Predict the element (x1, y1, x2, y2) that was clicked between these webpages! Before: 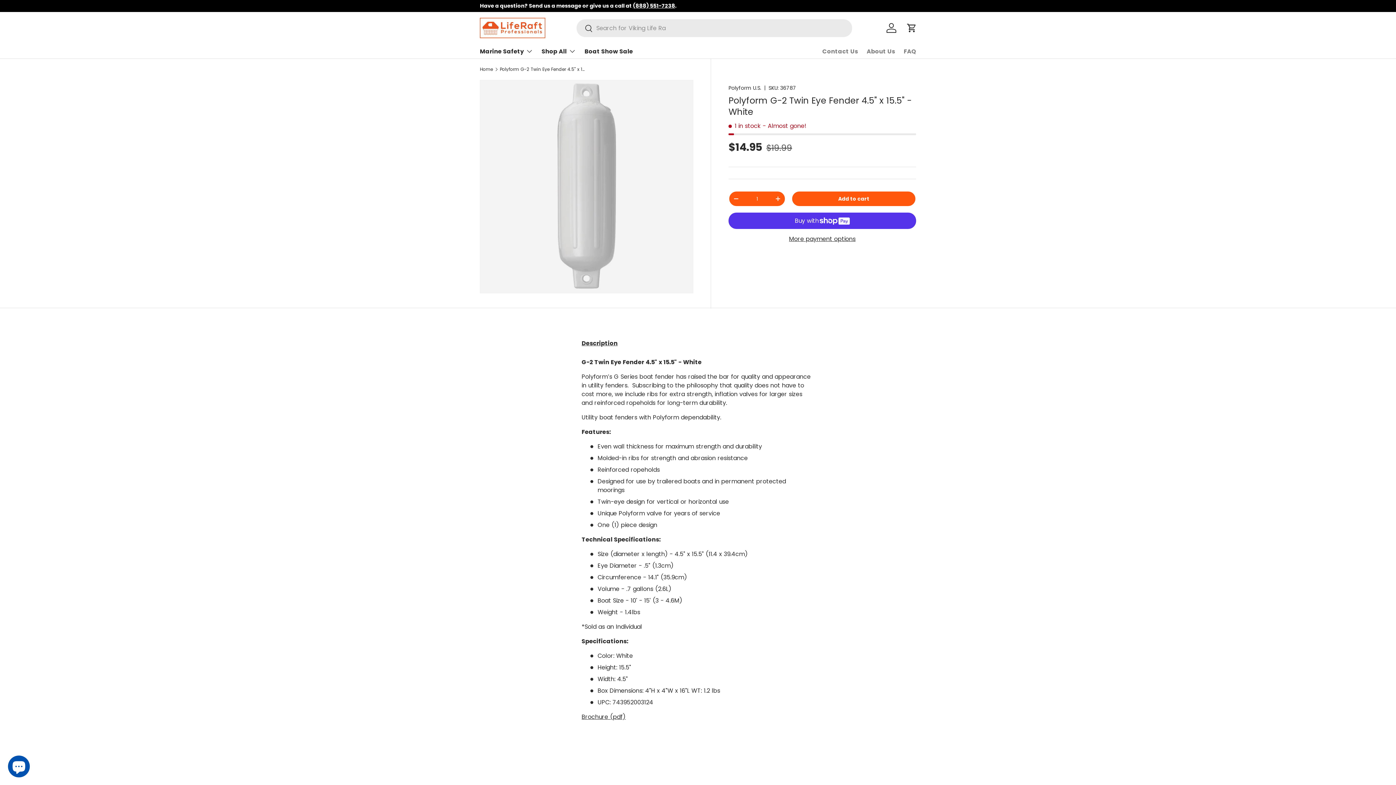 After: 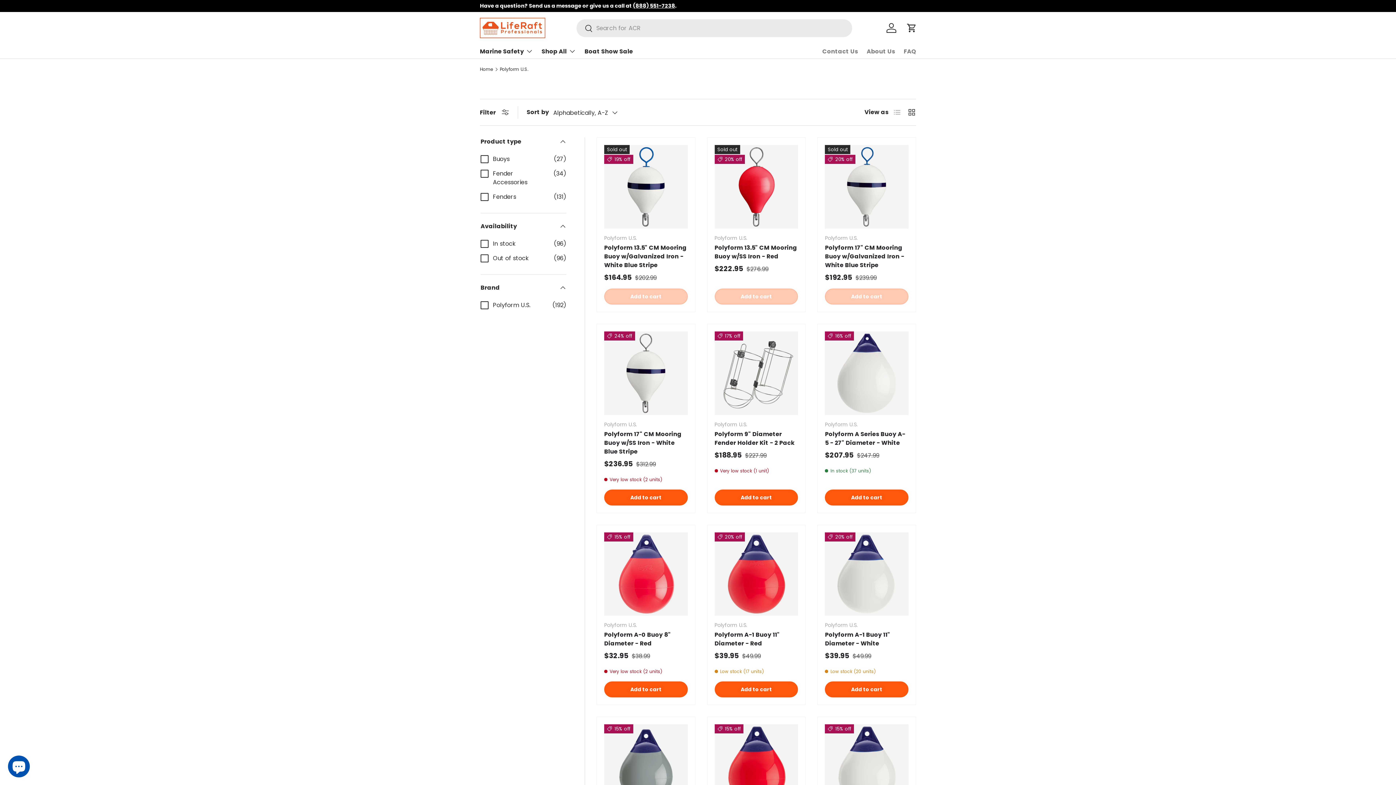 Action: bbox: (728, 84, 761, 91) label: Polyform U.S.